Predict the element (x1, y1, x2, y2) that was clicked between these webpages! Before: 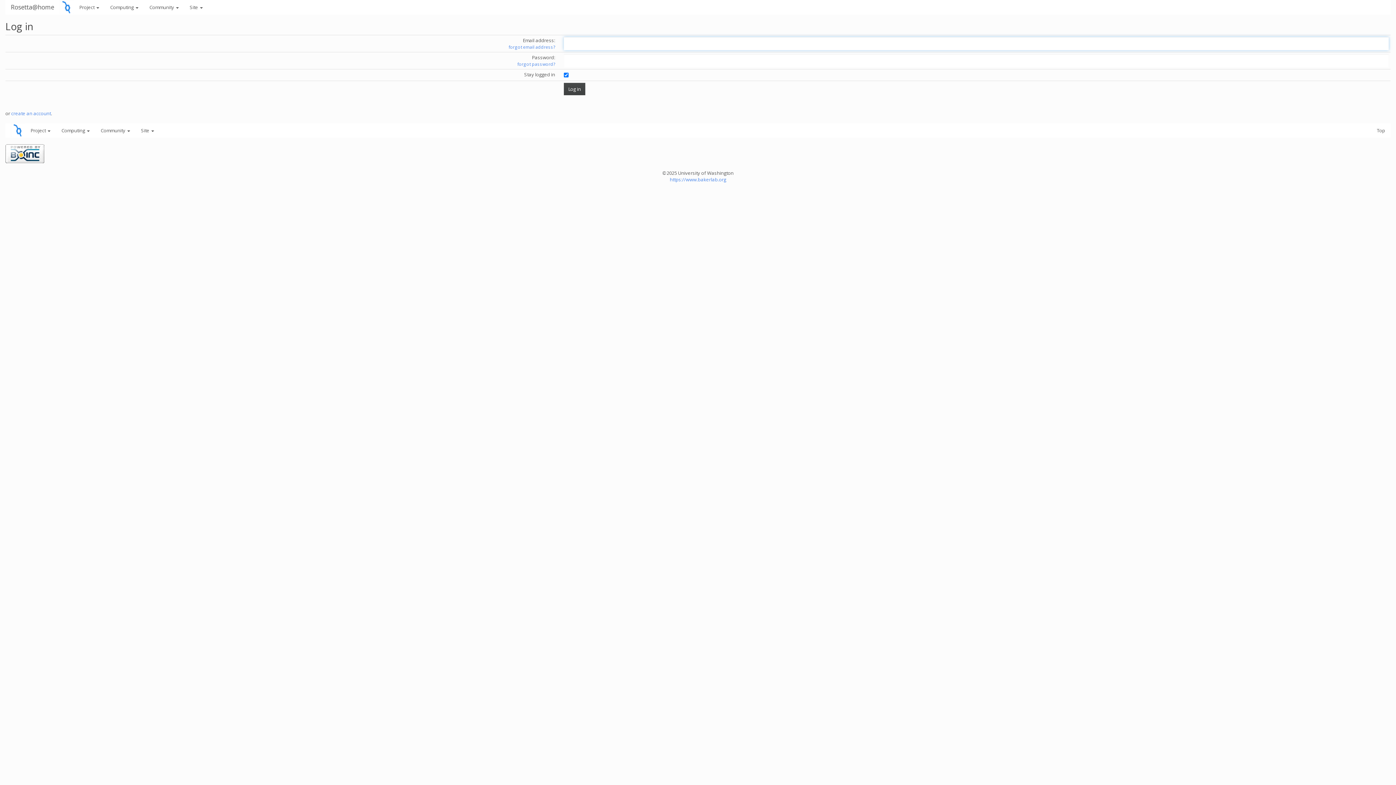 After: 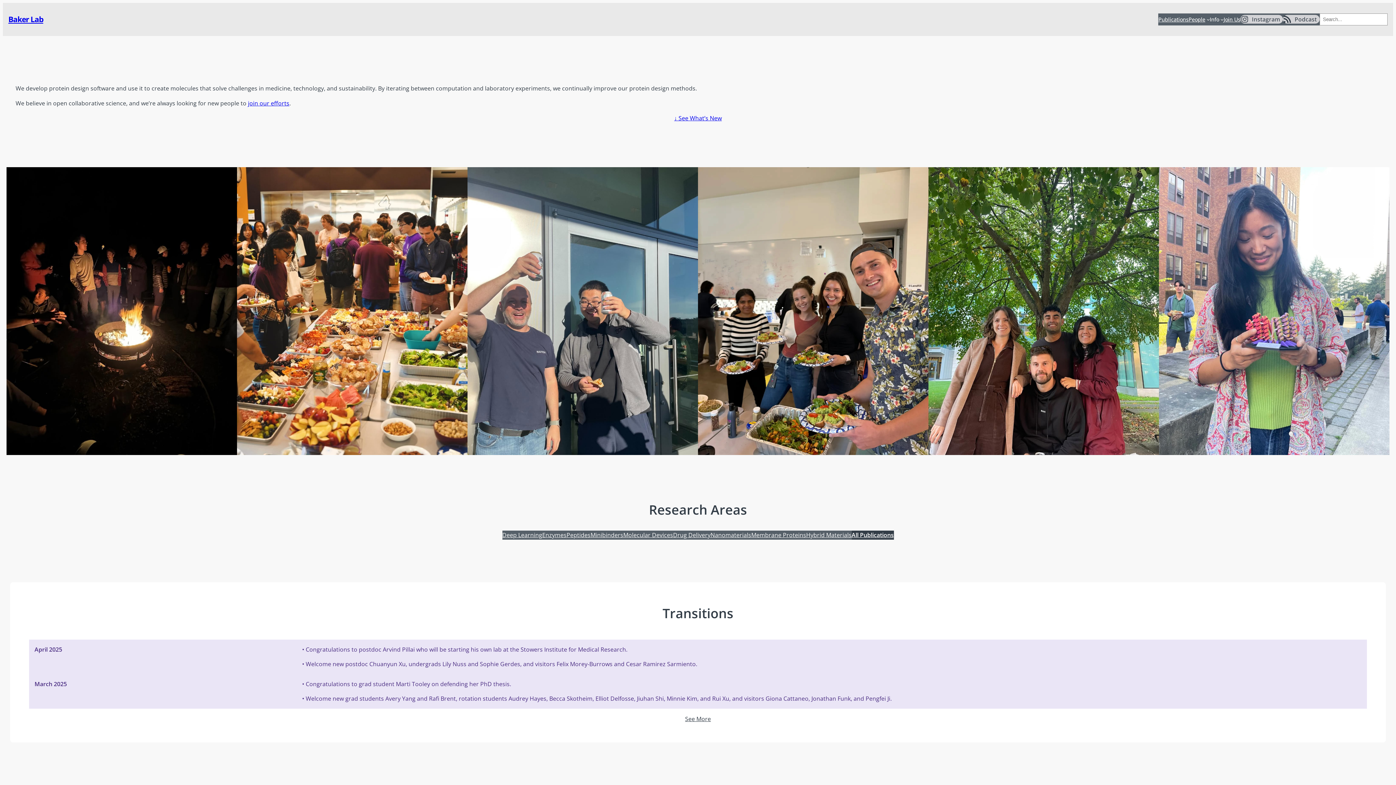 Action: bbox: (670, 176, 726, 182) label: https://www.bakerlab.org